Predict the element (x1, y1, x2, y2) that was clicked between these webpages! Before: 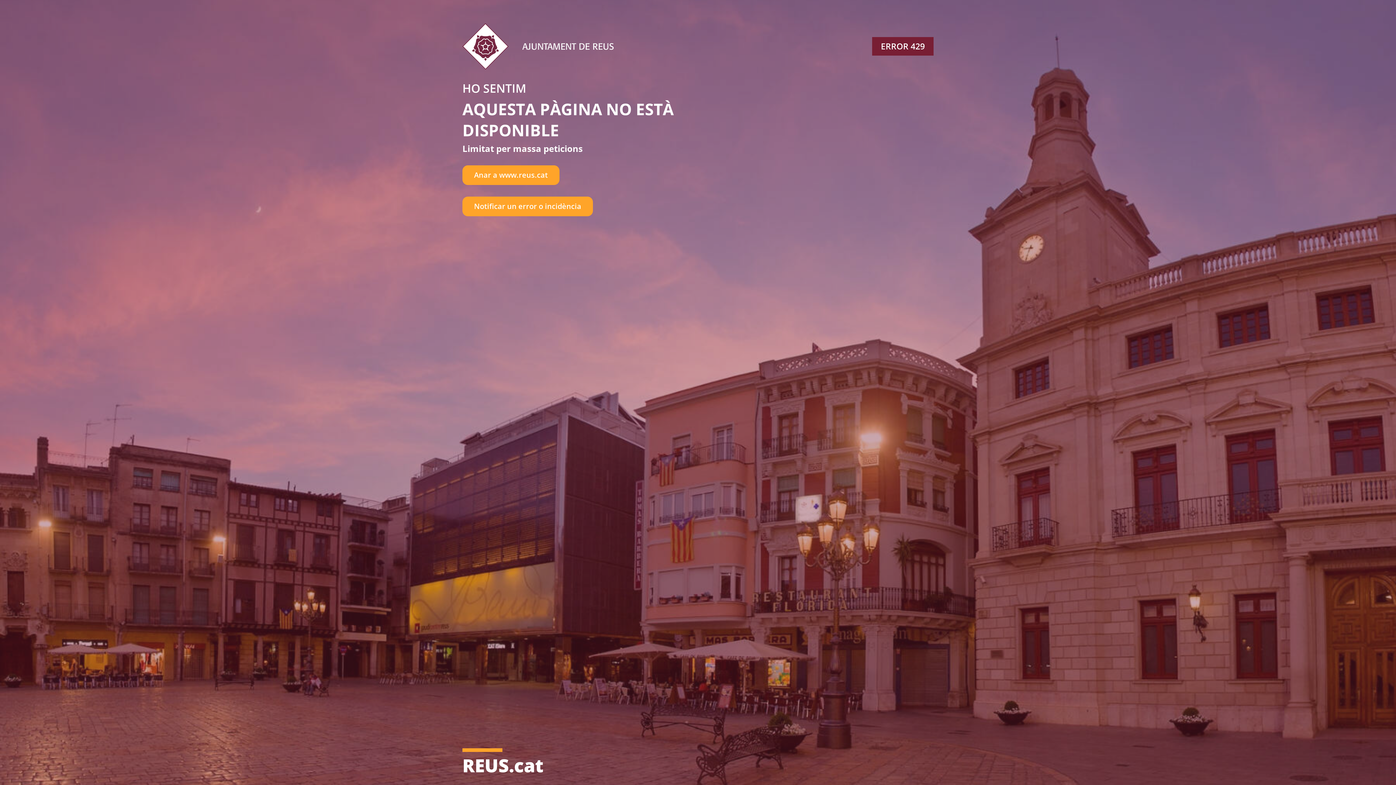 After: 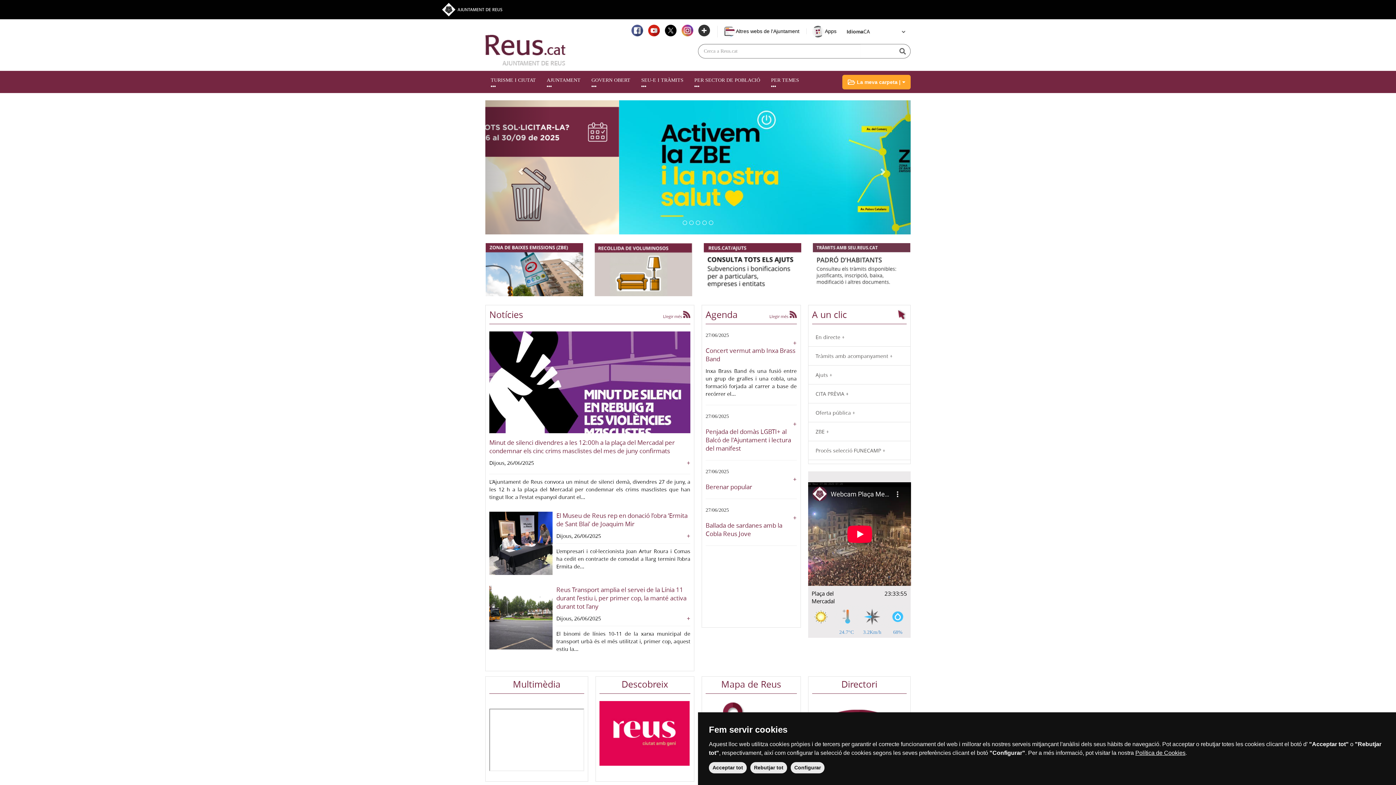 Action: bbox: (462, 165, 559, 184) label: Anar a www.reus.cat